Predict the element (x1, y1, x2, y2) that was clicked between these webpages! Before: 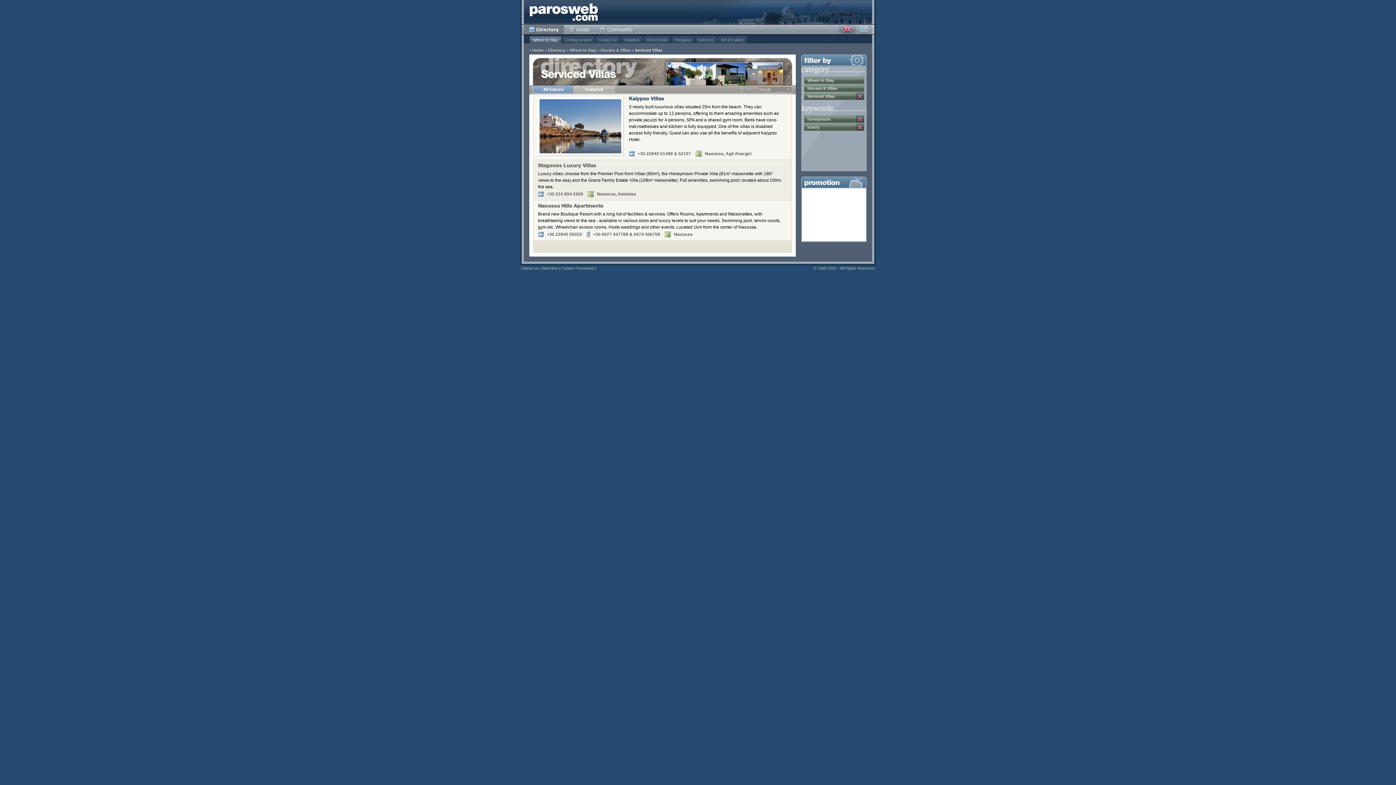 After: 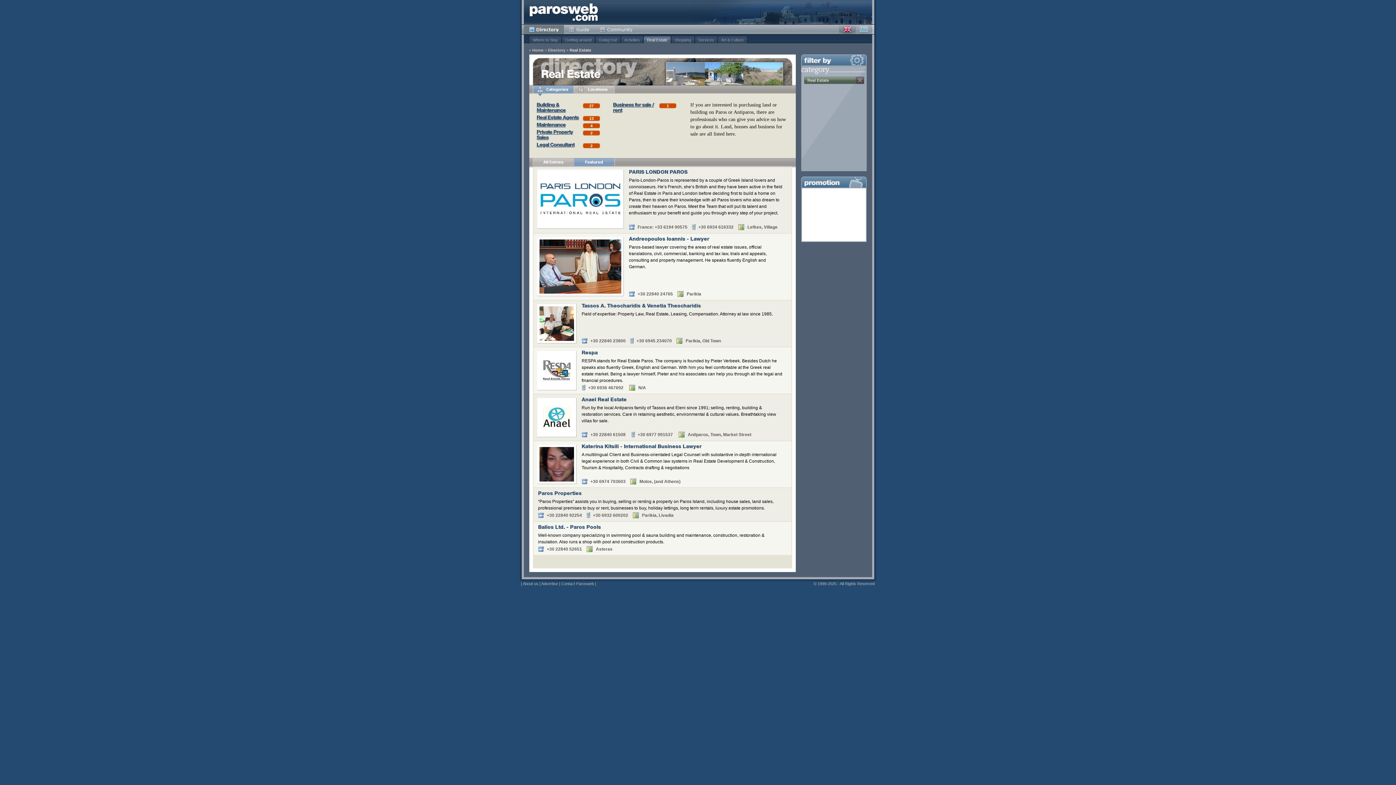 Action: label: Real Estate bbox: (643, 36, 671, 43)